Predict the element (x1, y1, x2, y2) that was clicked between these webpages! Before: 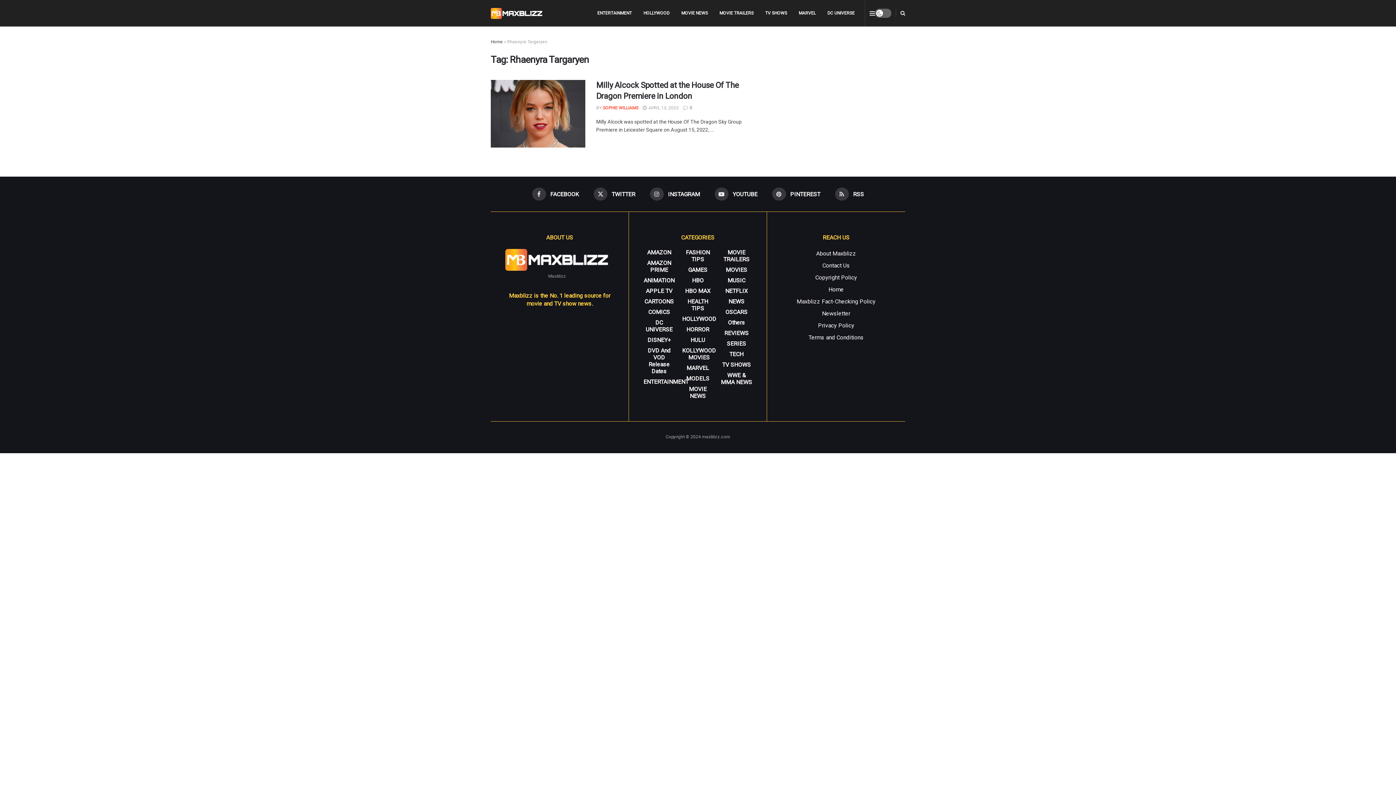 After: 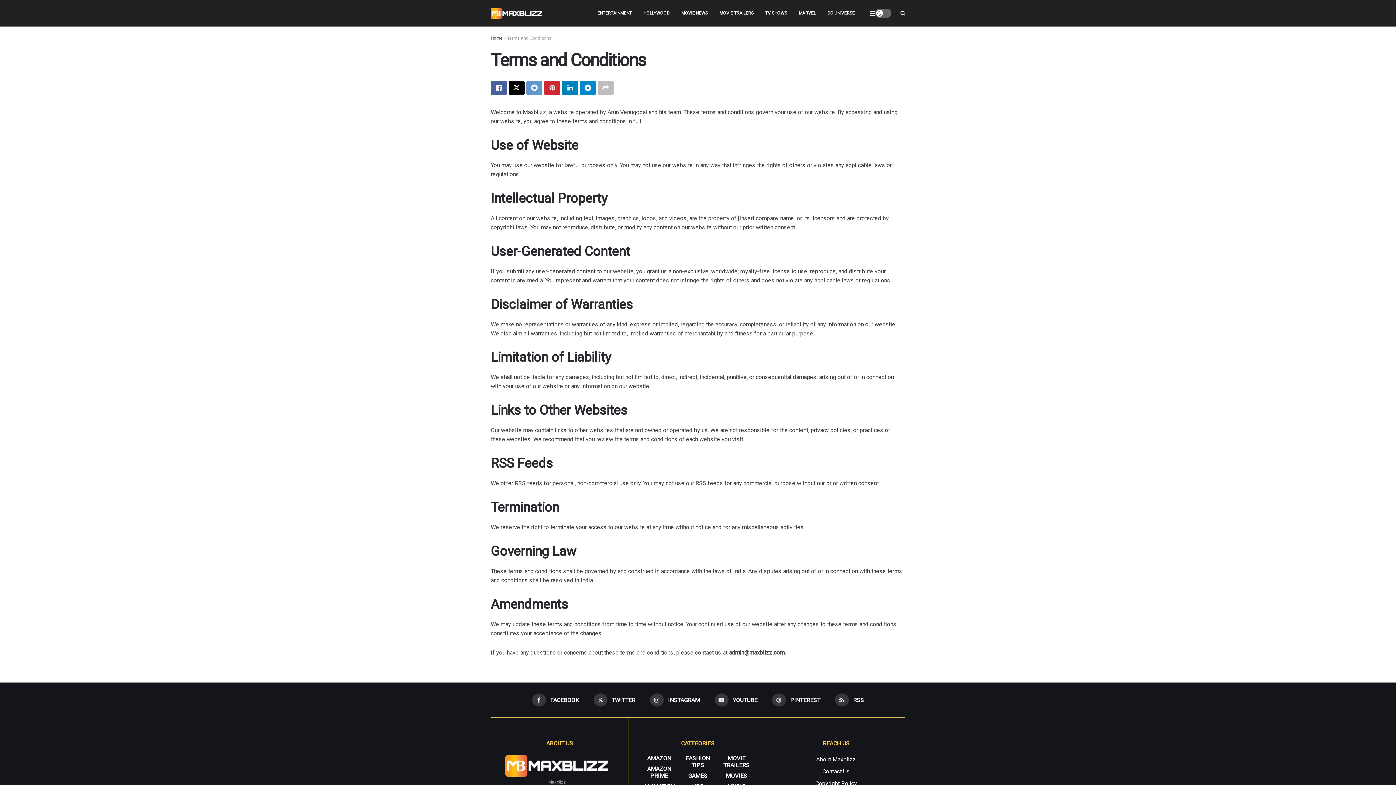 Action: label: Terms and Conditions bbox: (808, 334, 864, 341)